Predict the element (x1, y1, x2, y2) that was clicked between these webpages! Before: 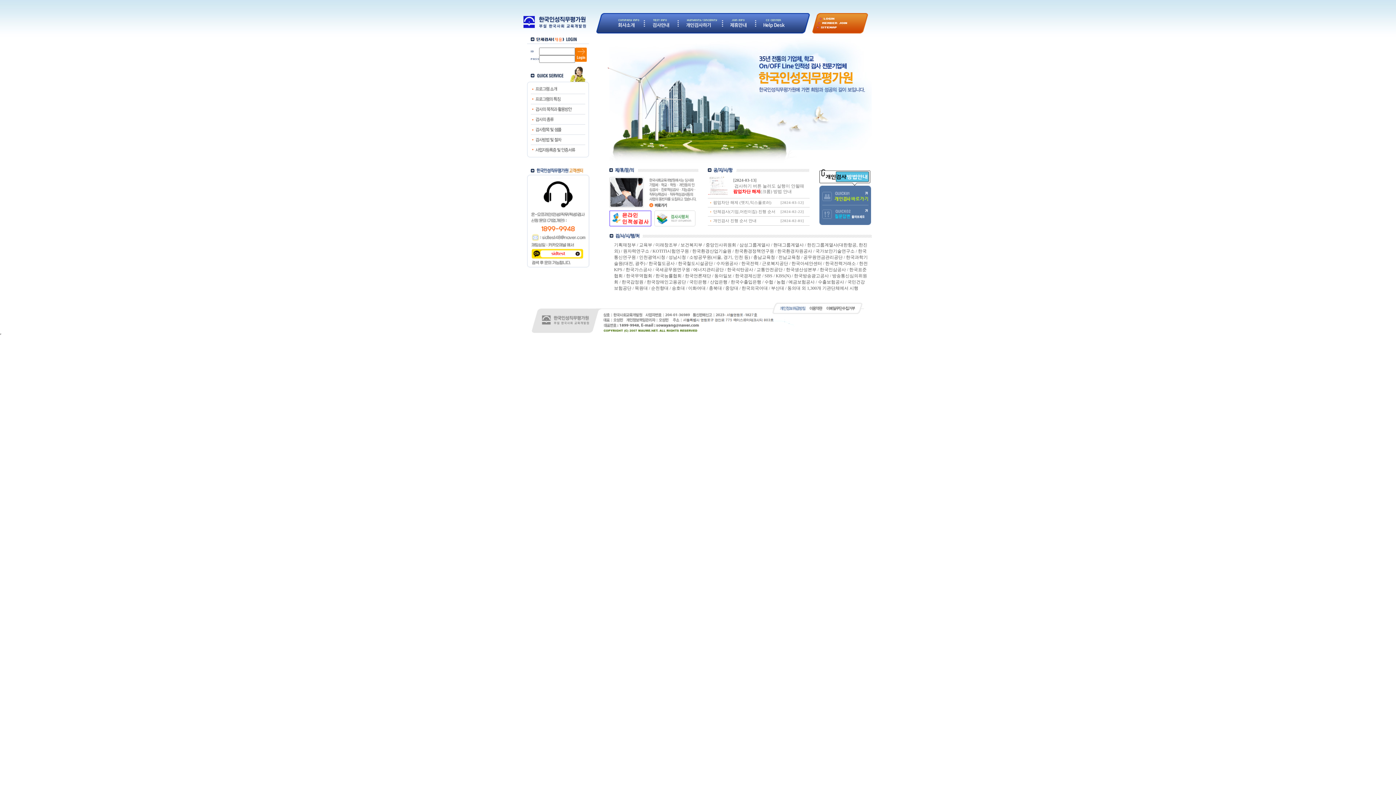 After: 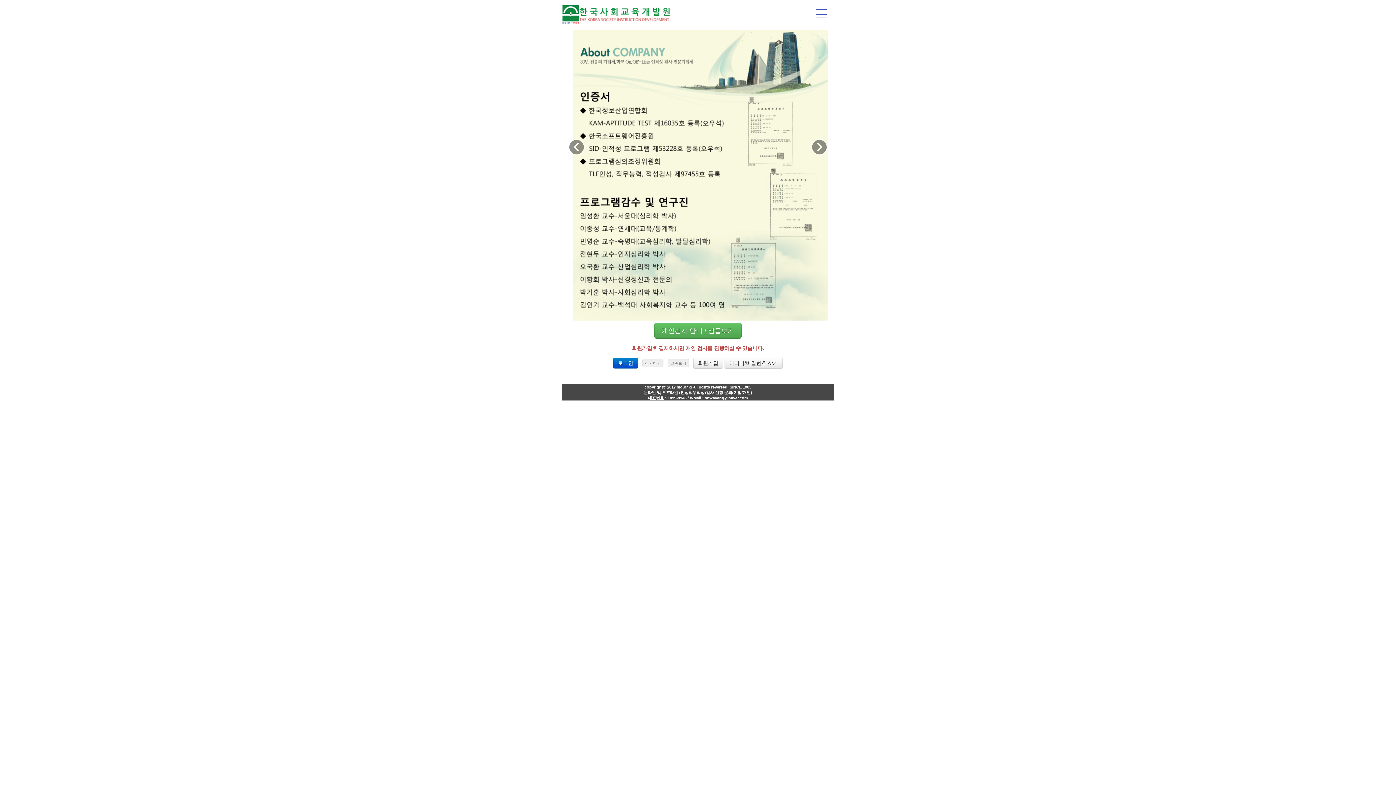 Action: bbox: (609, 222, 651, 227)